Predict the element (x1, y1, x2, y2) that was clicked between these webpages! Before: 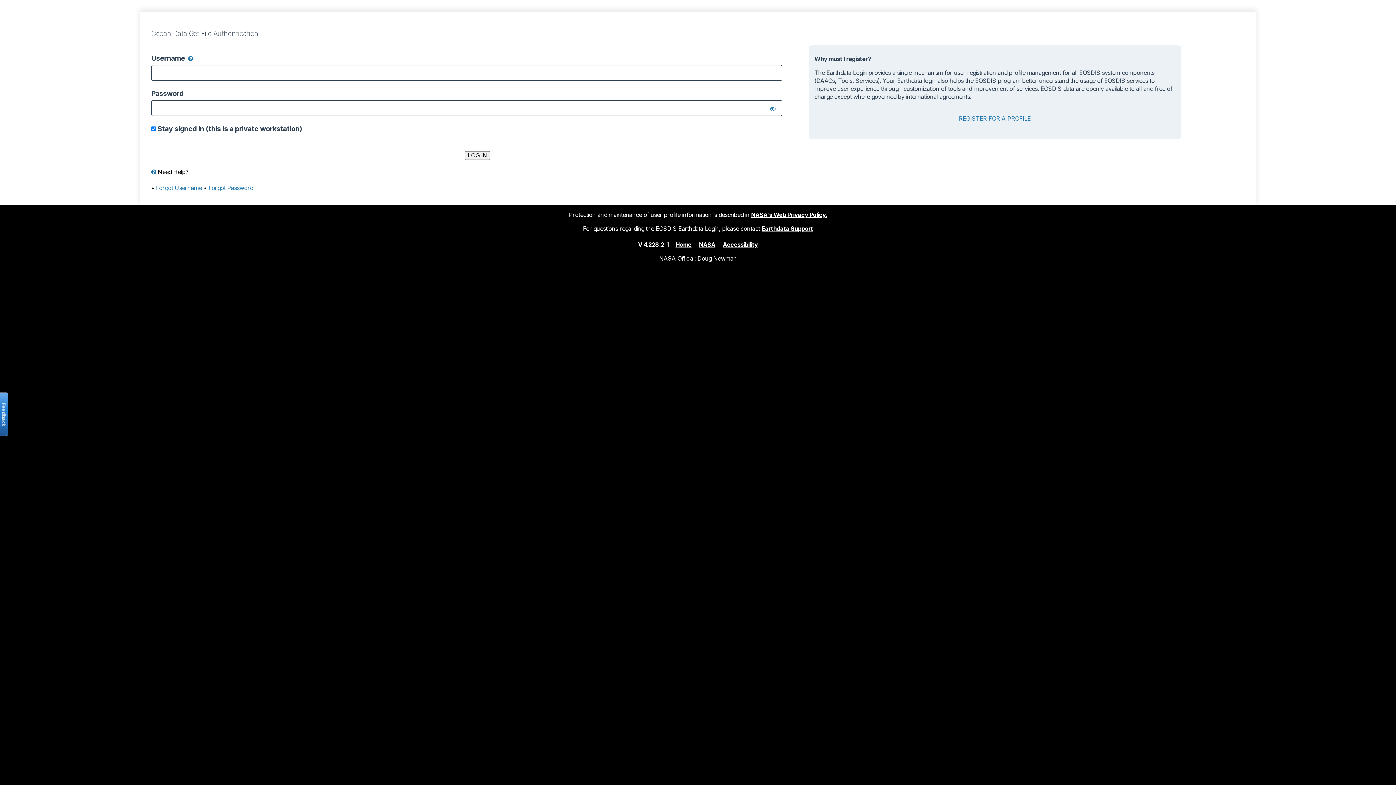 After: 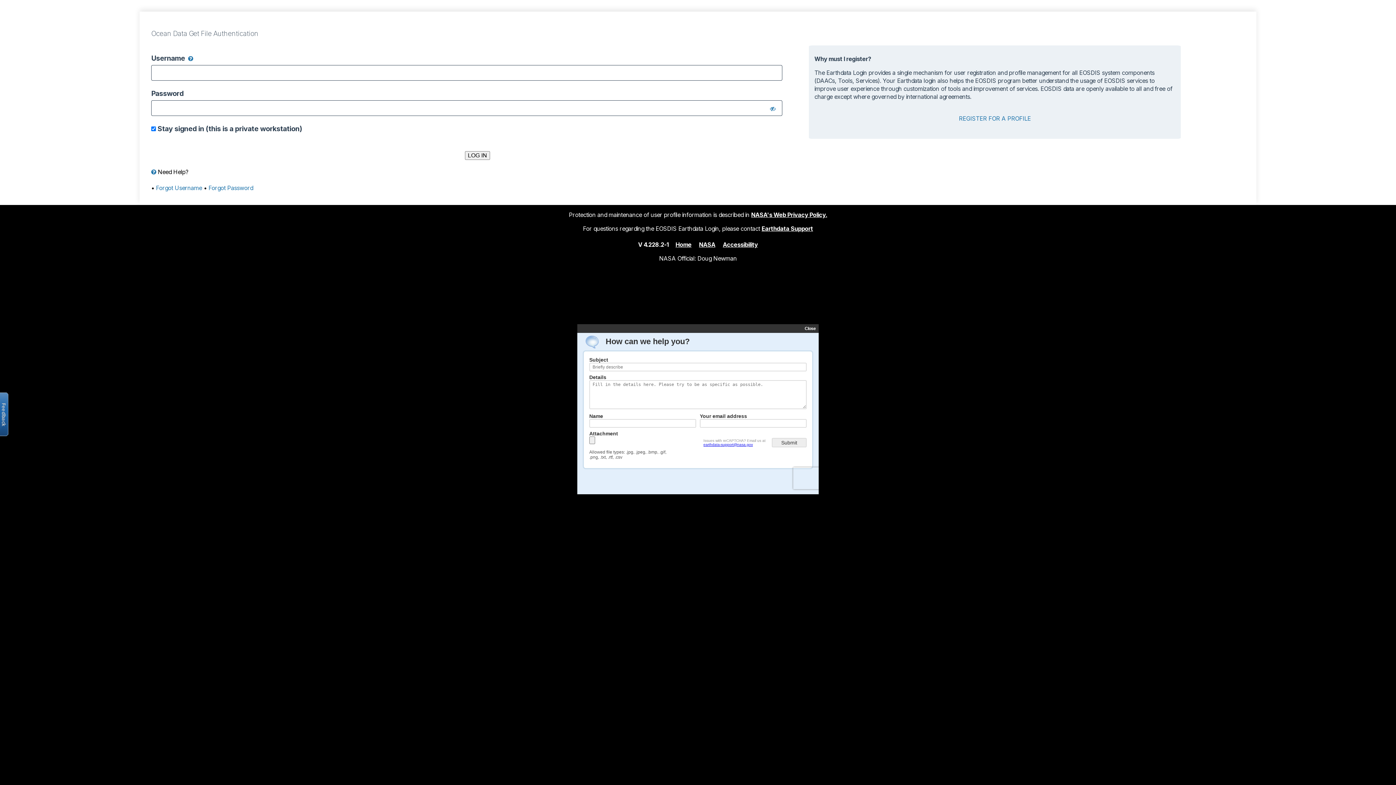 Action: bbox: (-2, 392, 8, 436) label: Open the feedback form